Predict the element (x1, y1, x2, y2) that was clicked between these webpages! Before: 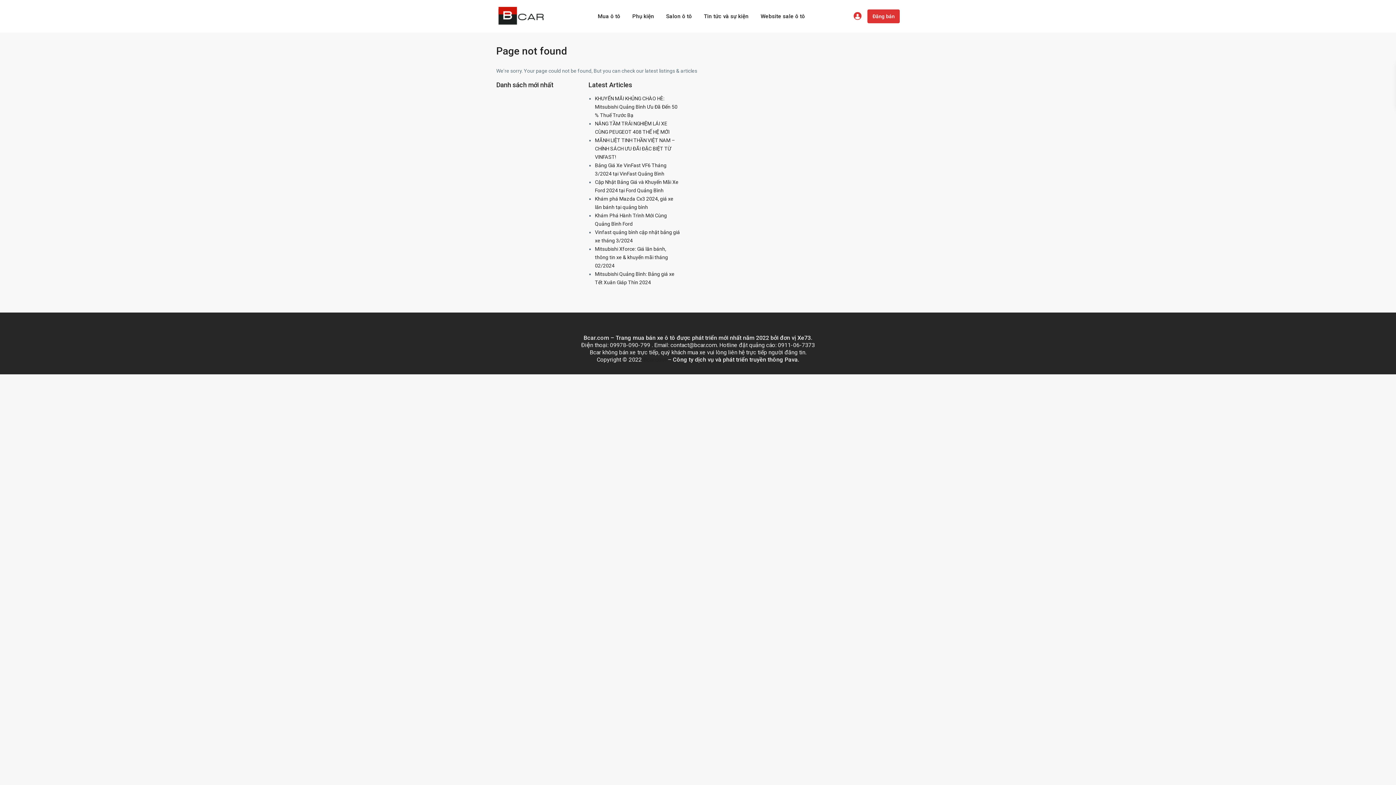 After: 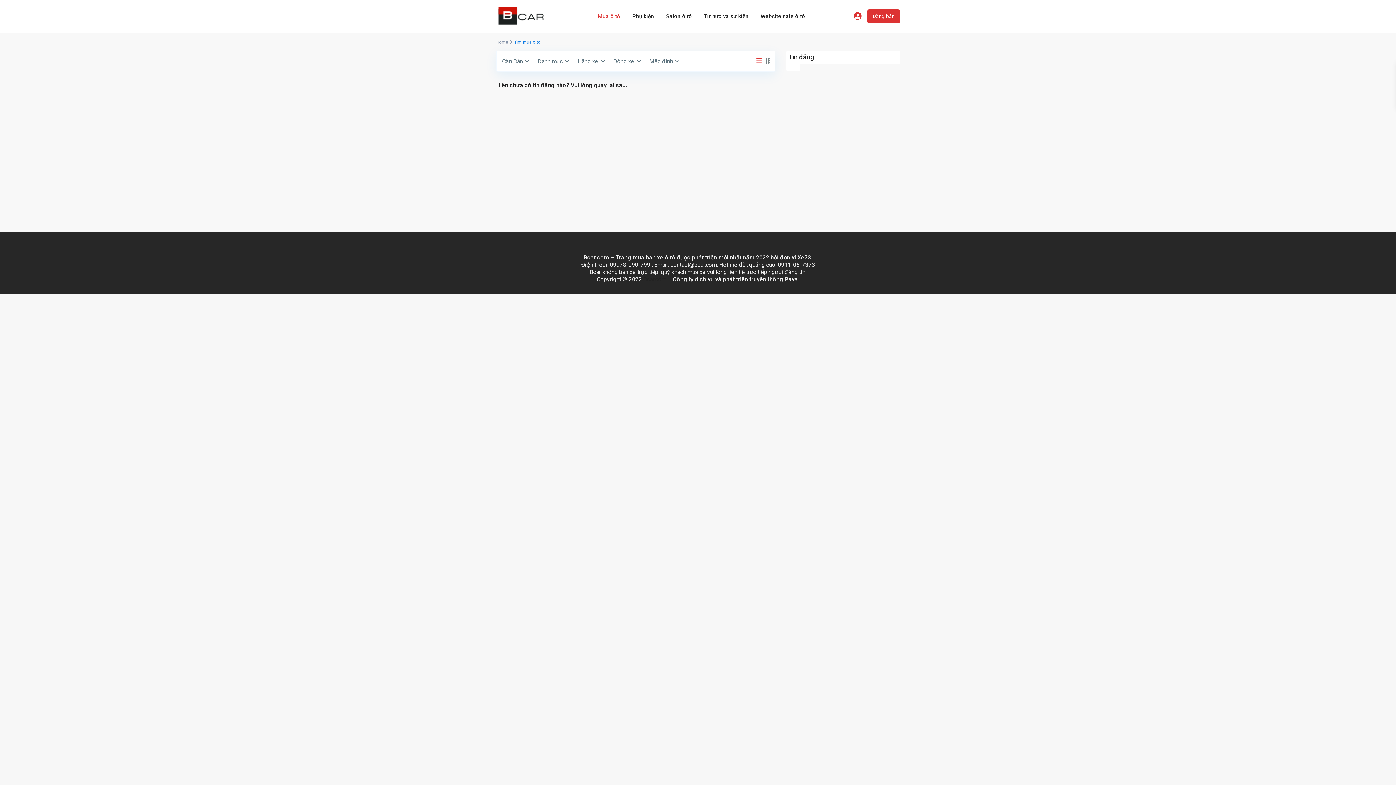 Action: bbox: (592, 0, 625, 32) label: Mua ô tô